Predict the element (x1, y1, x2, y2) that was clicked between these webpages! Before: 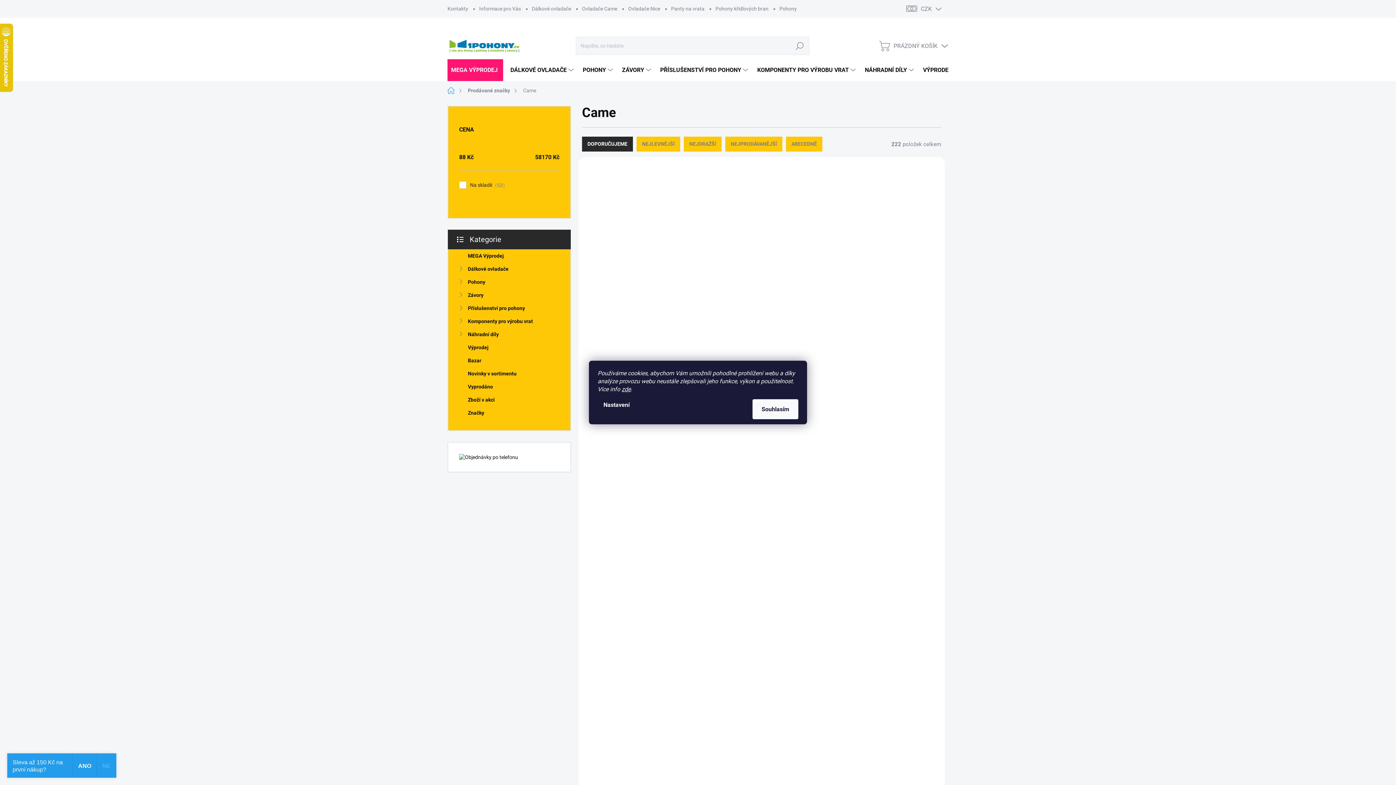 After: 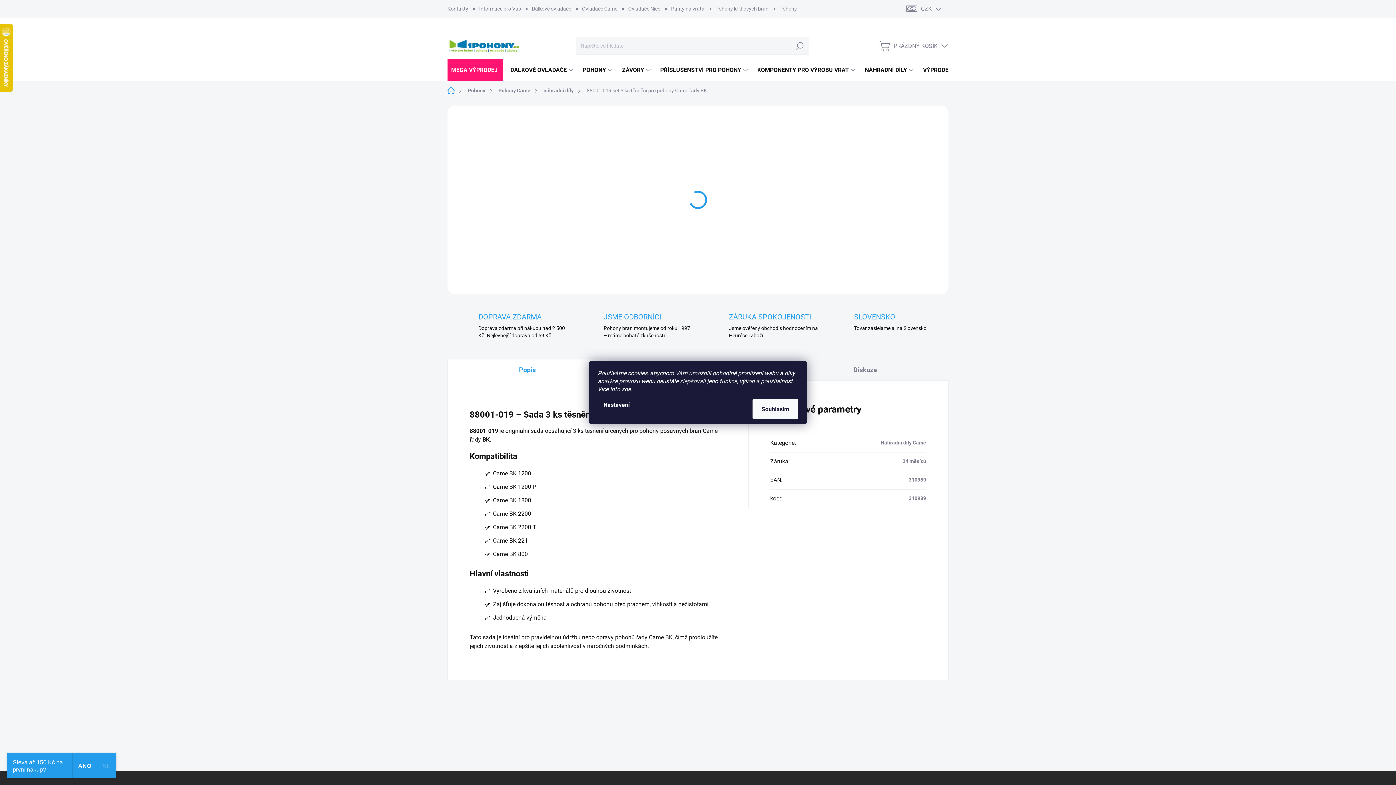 Action: bbox: (715, 268, 808, 284) label: 88001-019 set 3 ks těsnění pro pohony Came řady BK